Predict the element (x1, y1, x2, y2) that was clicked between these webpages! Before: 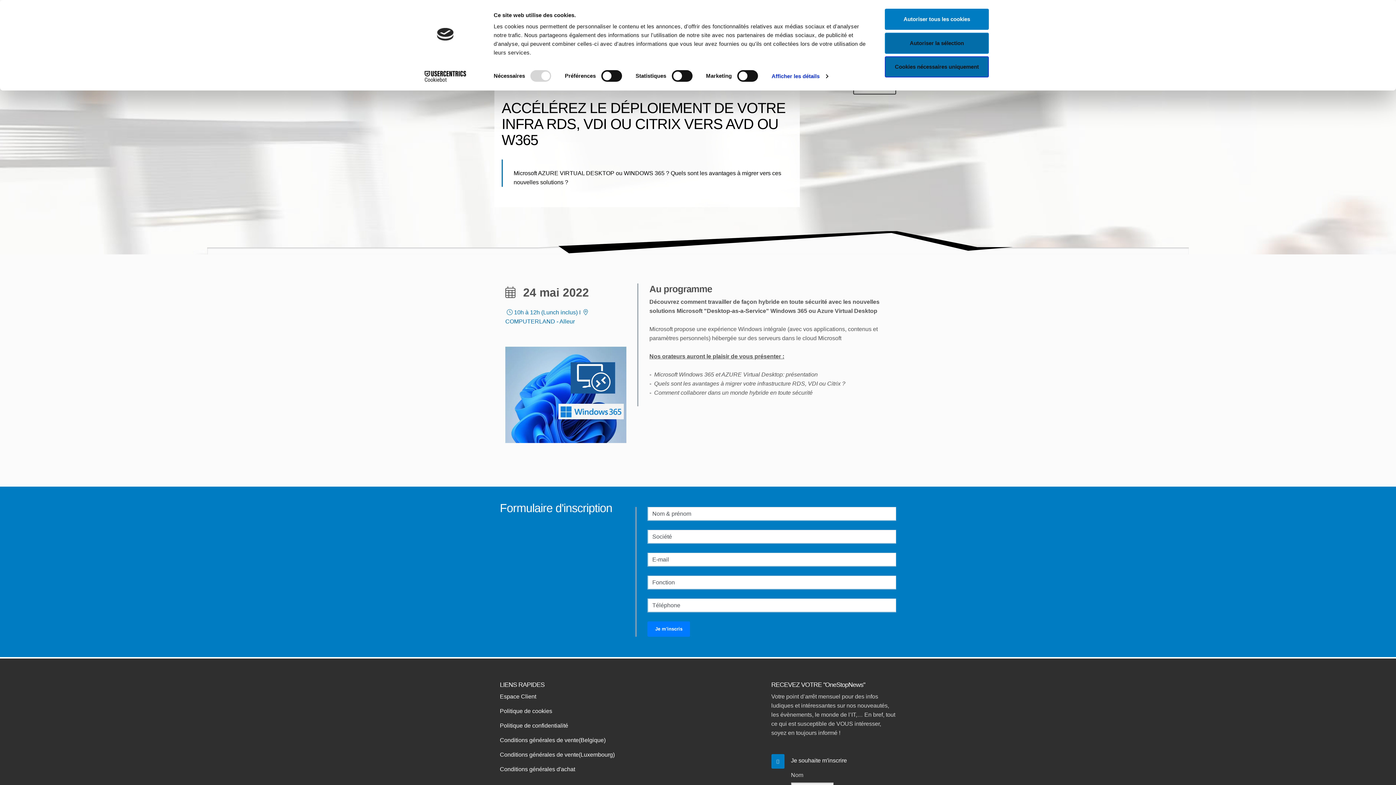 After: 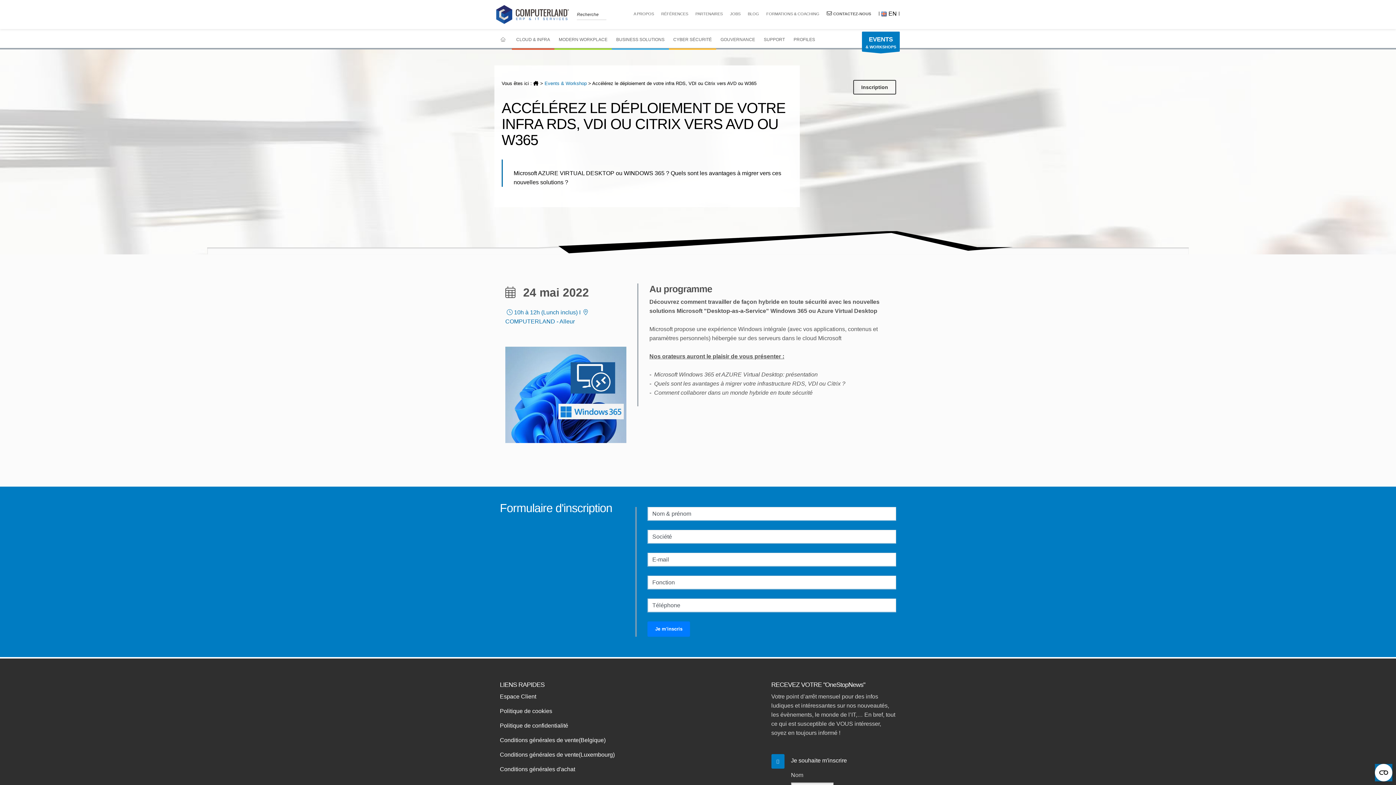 Action: bbox: (885, 32, 989, 53) label: Autoriser la sélection